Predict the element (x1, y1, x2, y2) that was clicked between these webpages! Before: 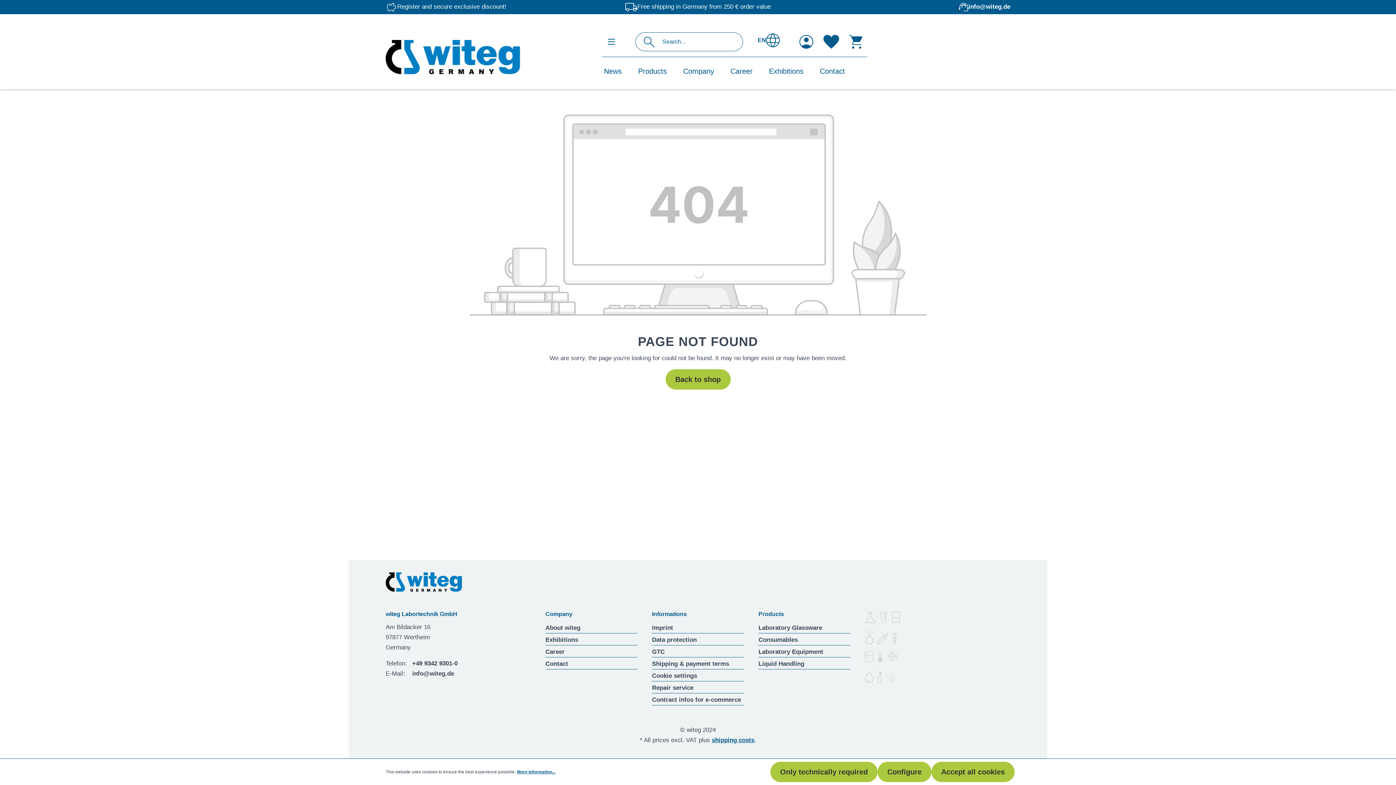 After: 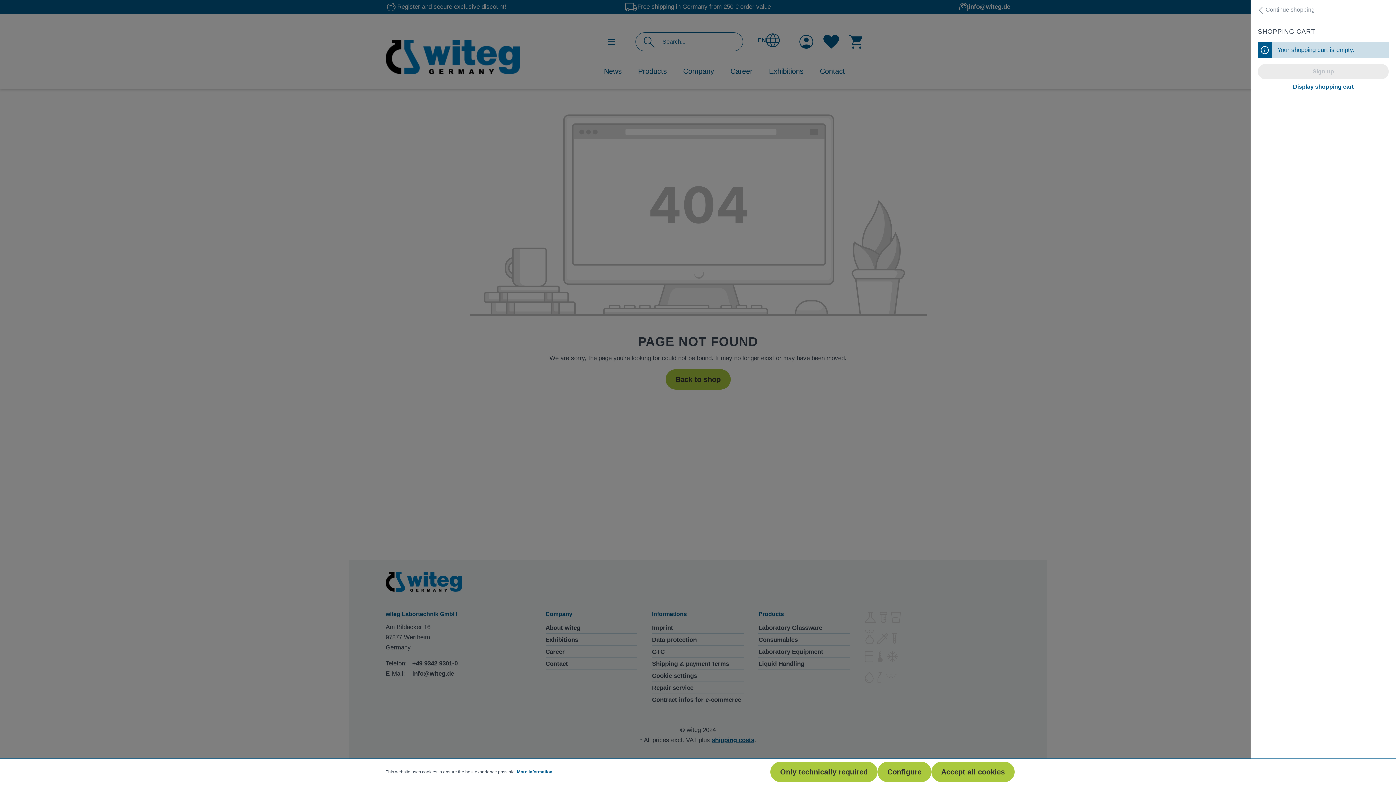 Action: label: Shopping cart bbox: (844, 33, 867, 50)